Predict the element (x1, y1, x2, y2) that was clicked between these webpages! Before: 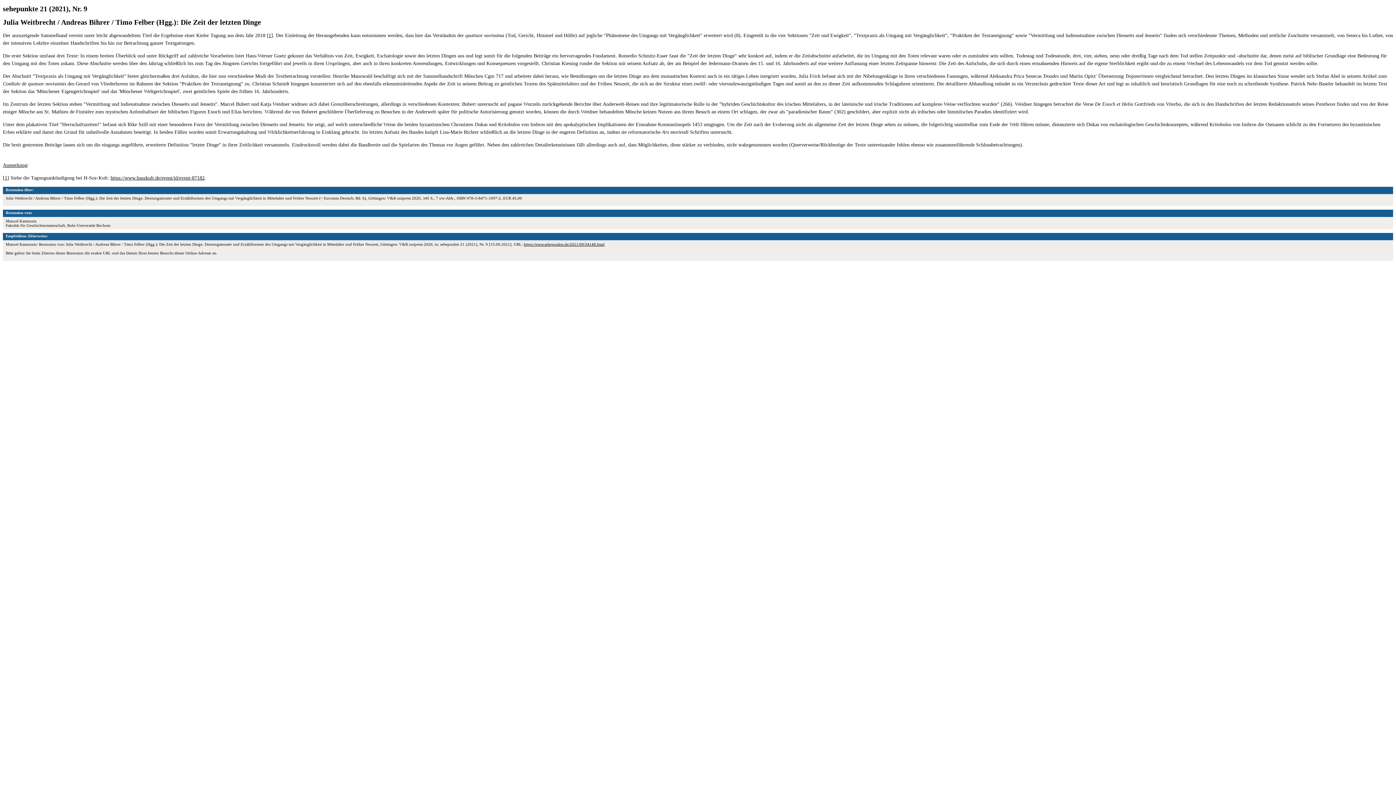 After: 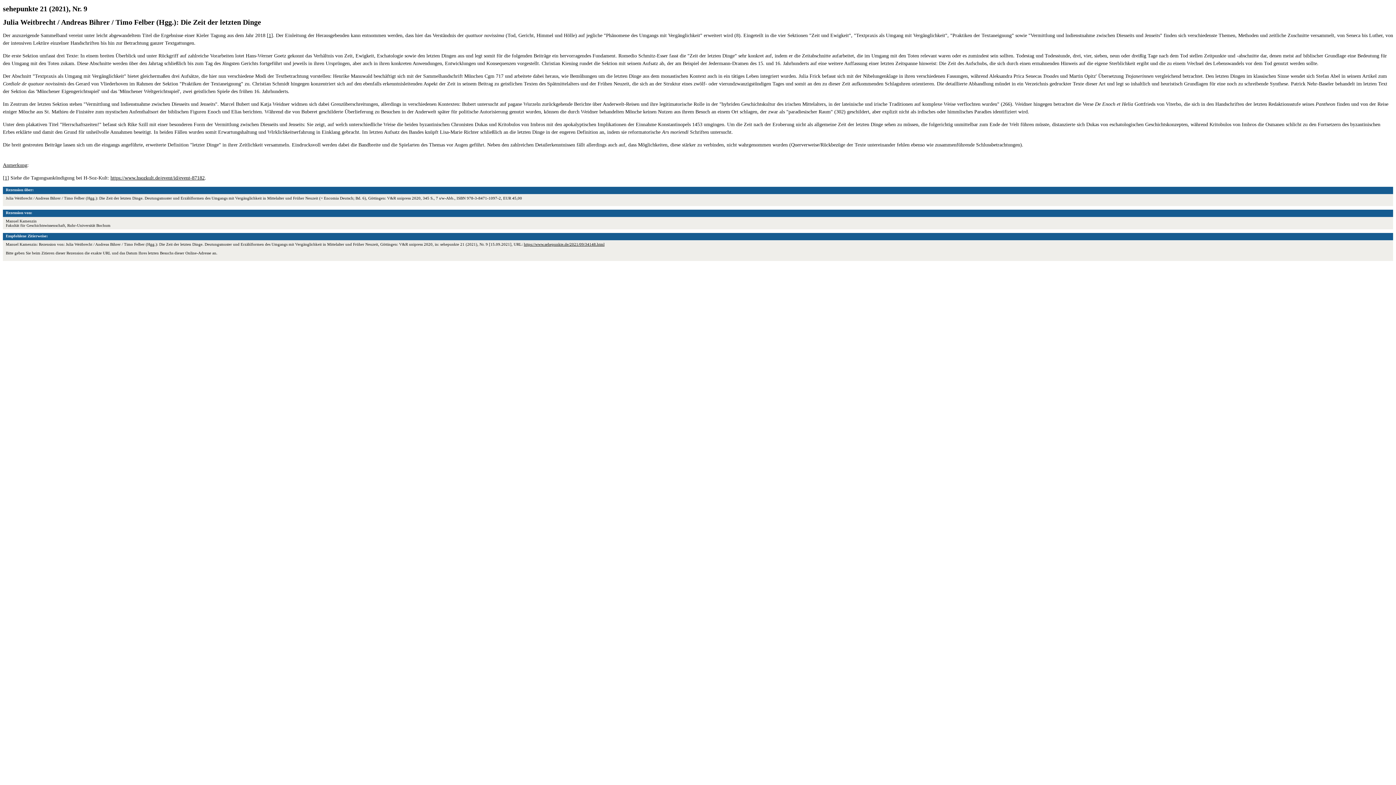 Action: bbox: (110, 175, 204, 180) label: https://www.hsozkult.de/event/id/event-87182